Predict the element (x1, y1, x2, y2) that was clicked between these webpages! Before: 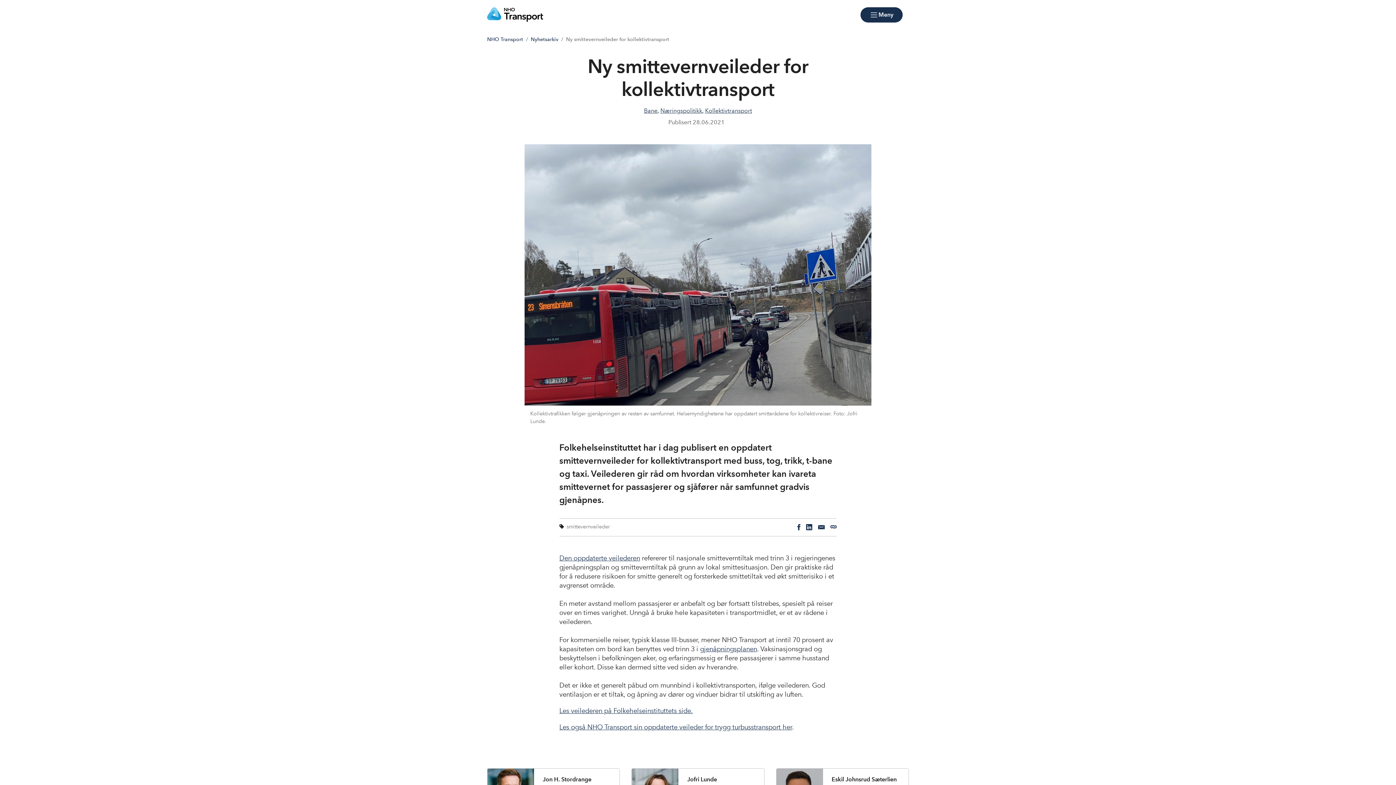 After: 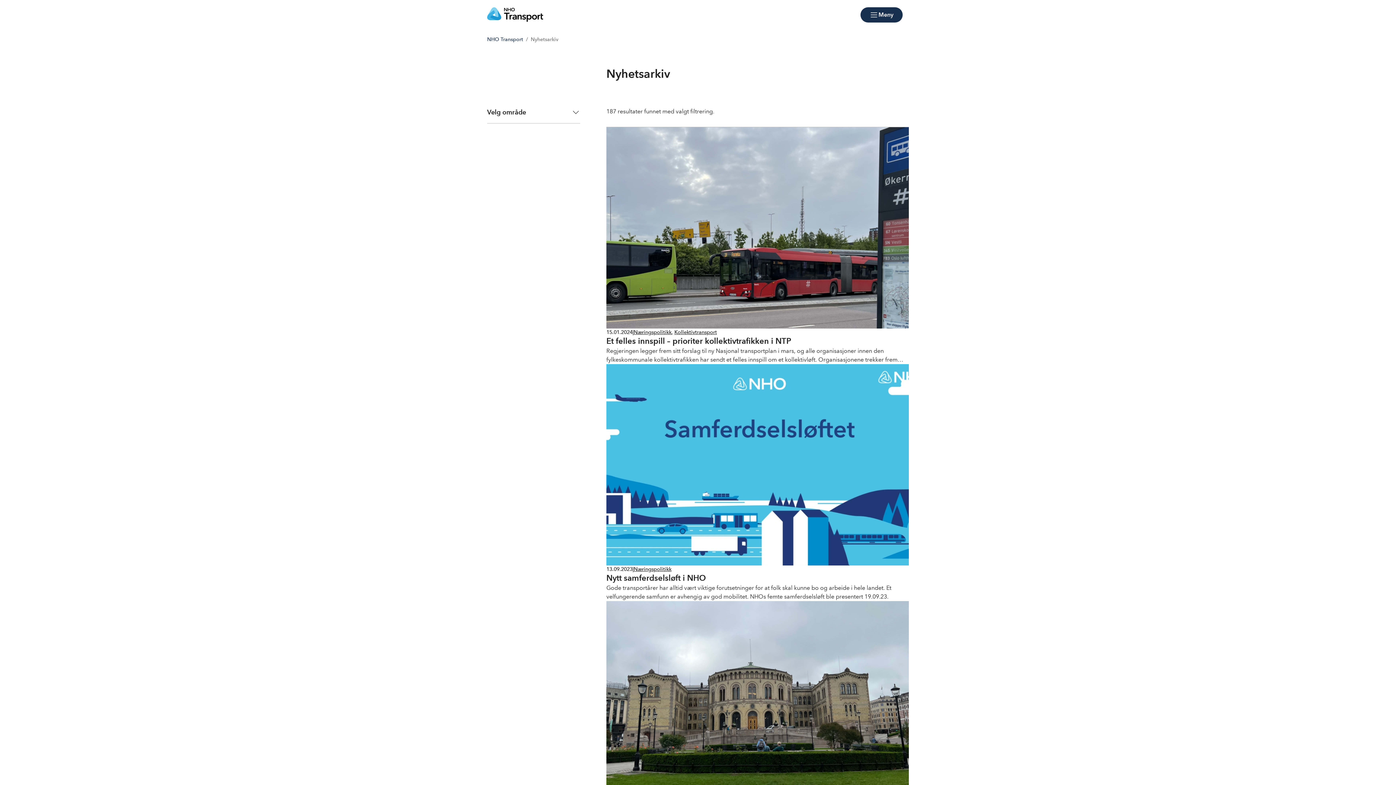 Action: bbox: (660, 107, 702, 114) label: Næringspolitikk